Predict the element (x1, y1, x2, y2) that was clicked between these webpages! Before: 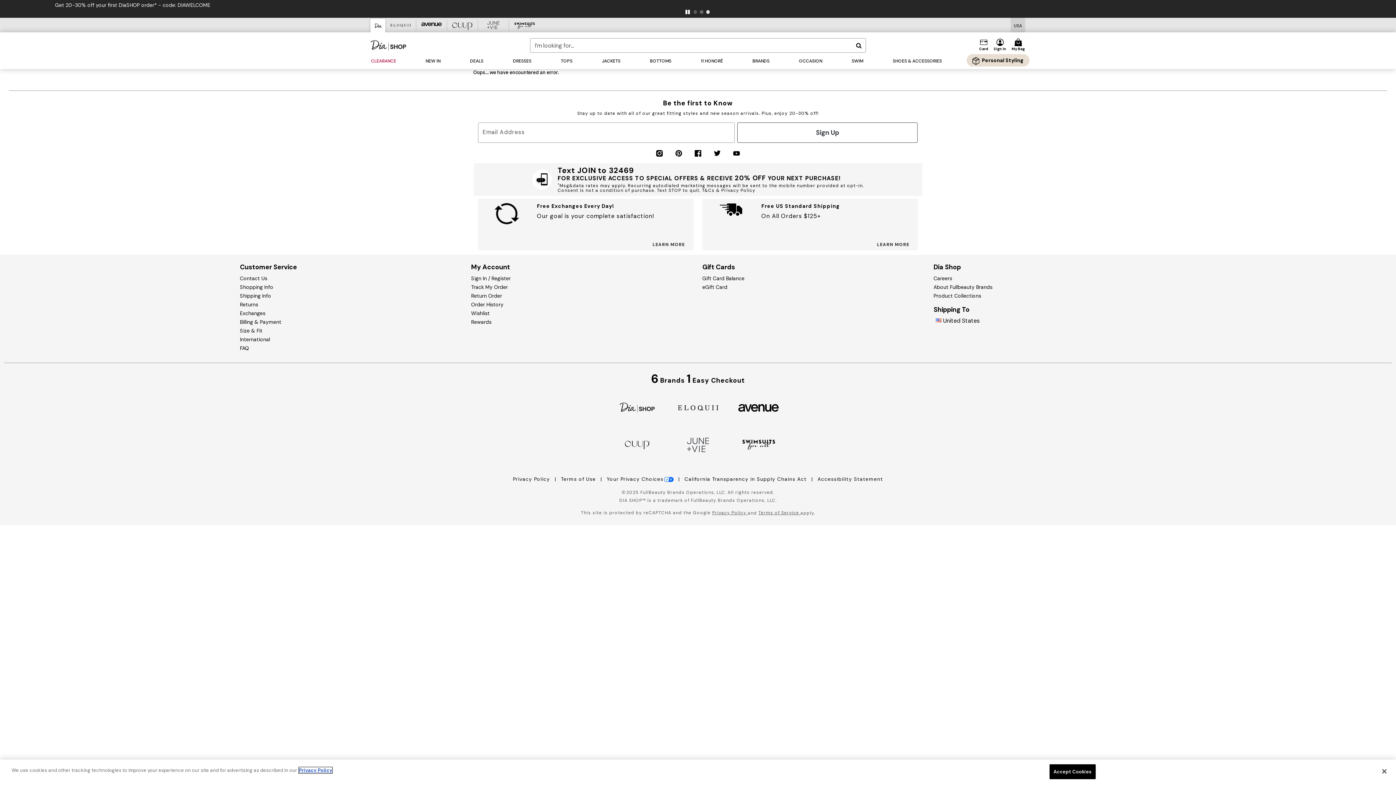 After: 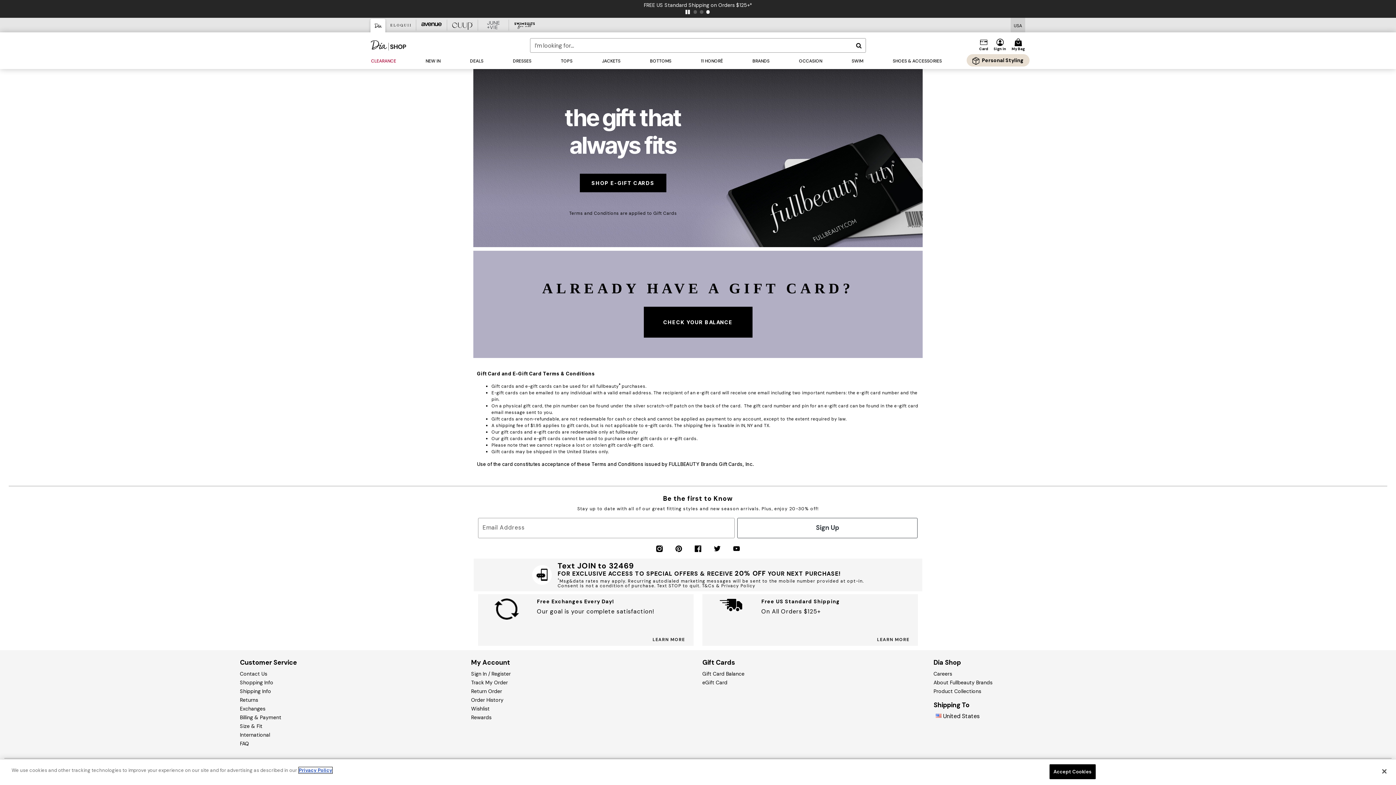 Action: bbox: (702, 275, 744, 281) label: Gift Card Balance